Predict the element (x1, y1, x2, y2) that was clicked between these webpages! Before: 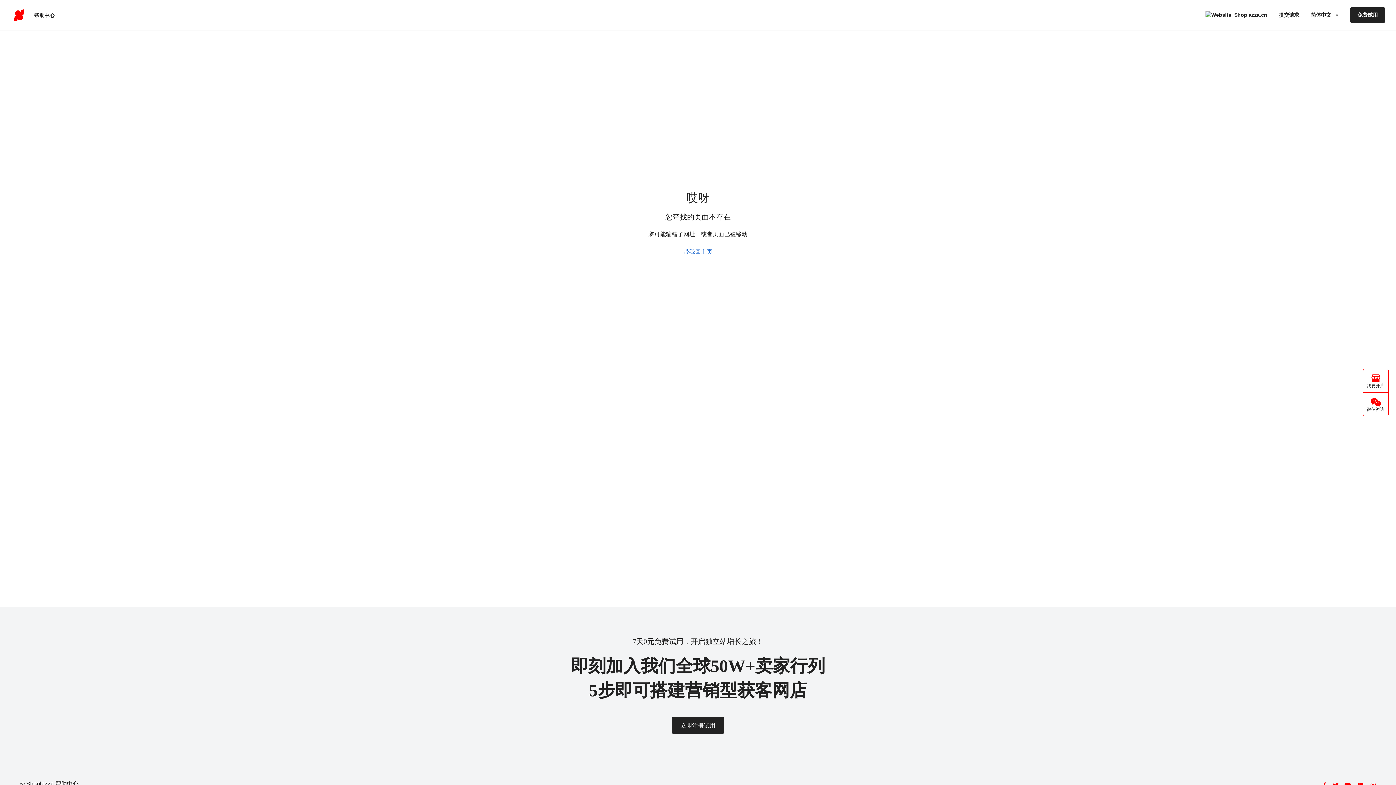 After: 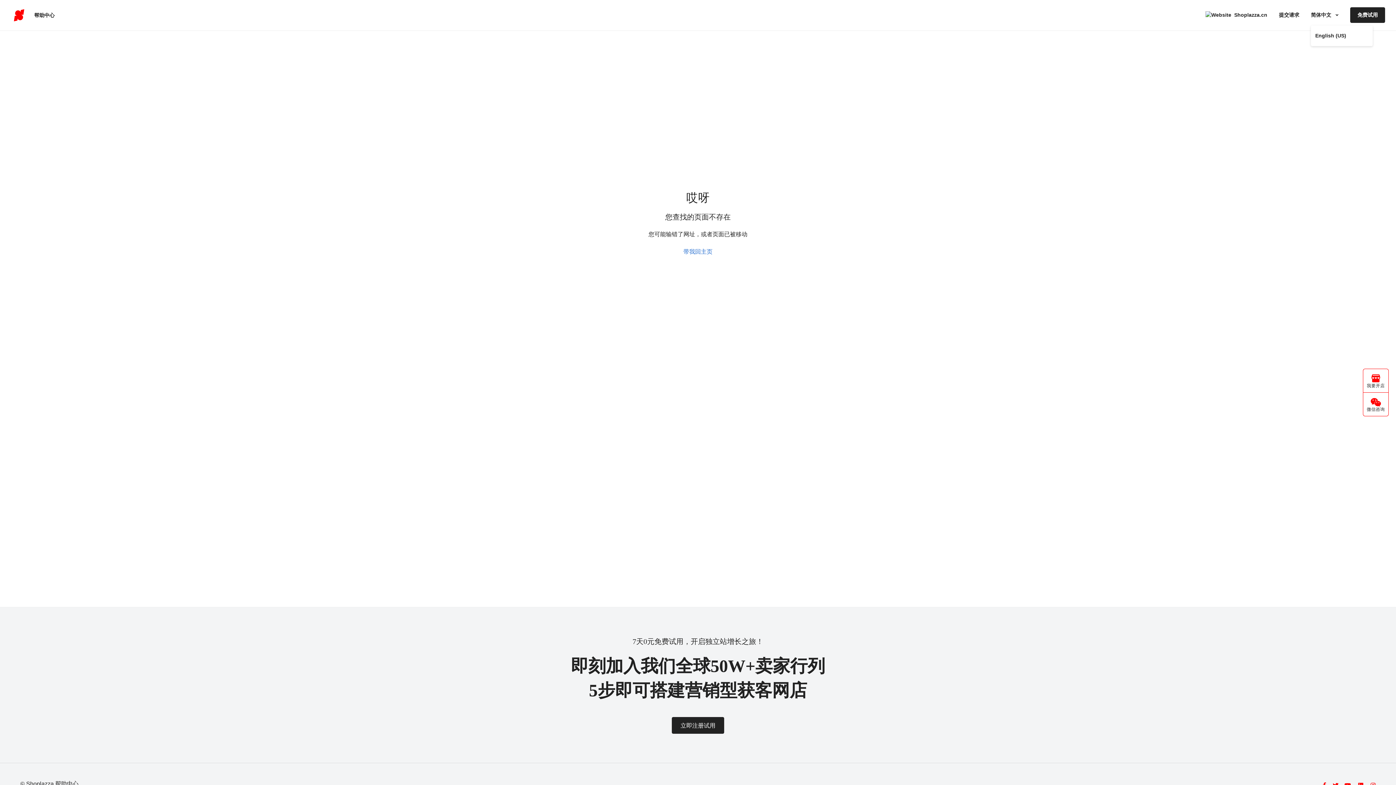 Action: label: 简体中文  bbox: (1311, 9, 1338, 20)